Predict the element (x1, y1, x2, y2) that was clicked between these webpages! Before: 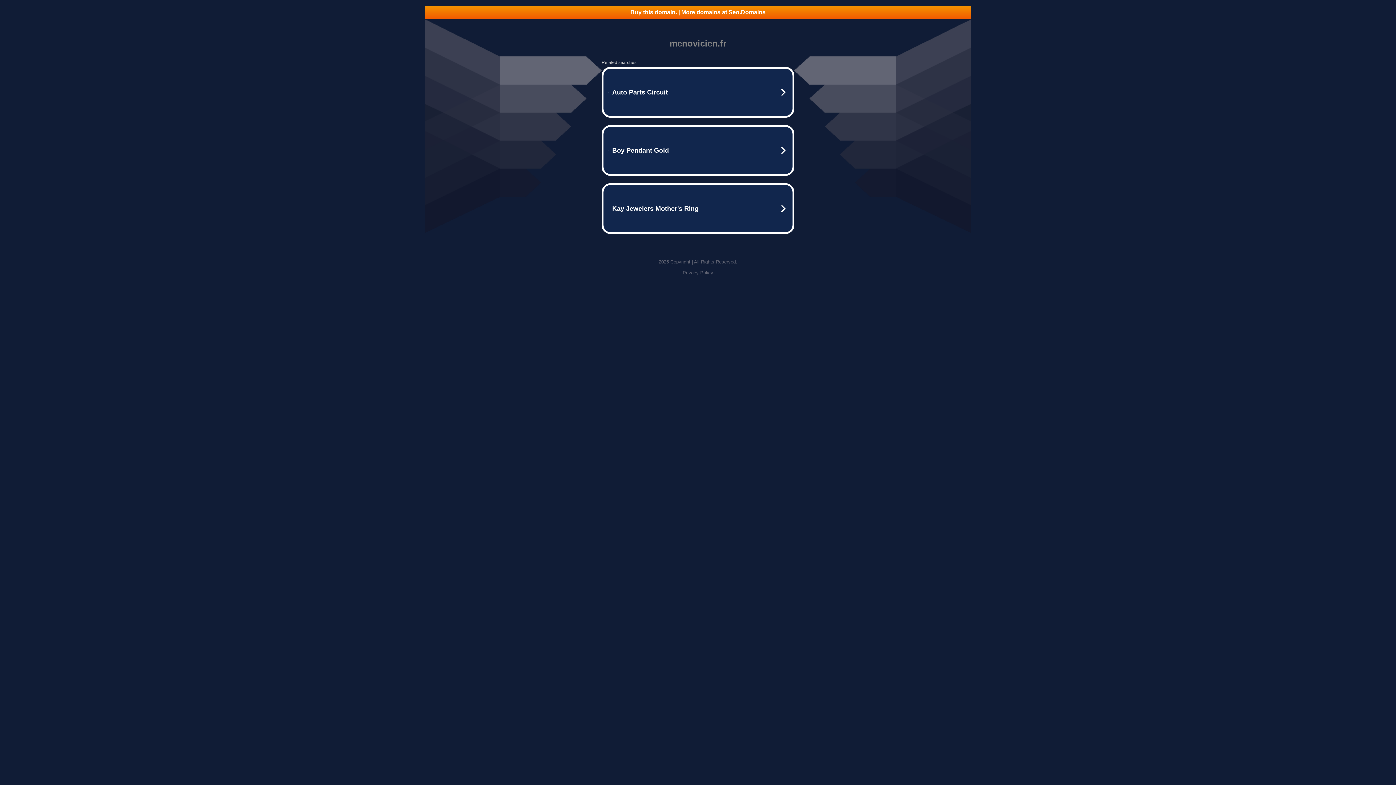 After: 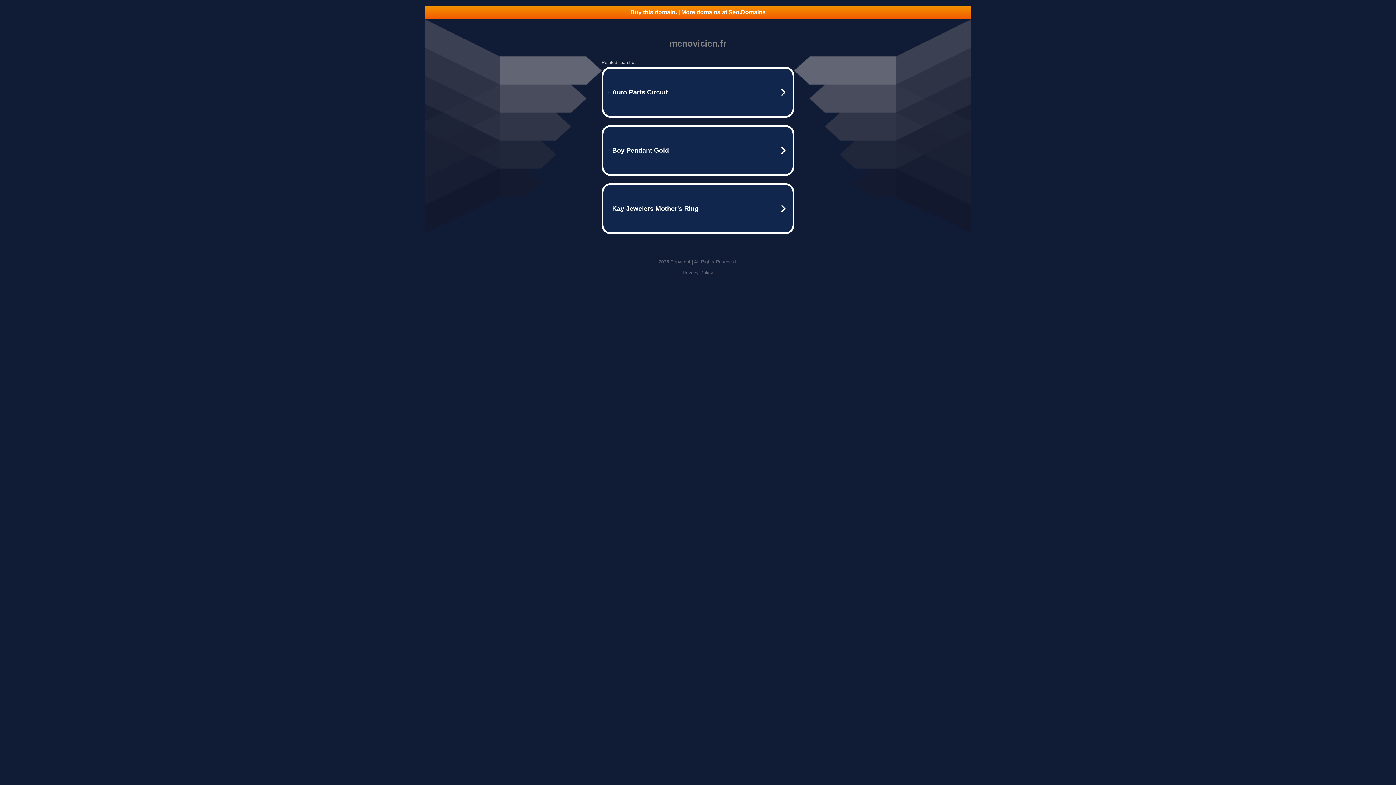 Action: bbox: (682, 270, 713, 275) label: Privacy Policy